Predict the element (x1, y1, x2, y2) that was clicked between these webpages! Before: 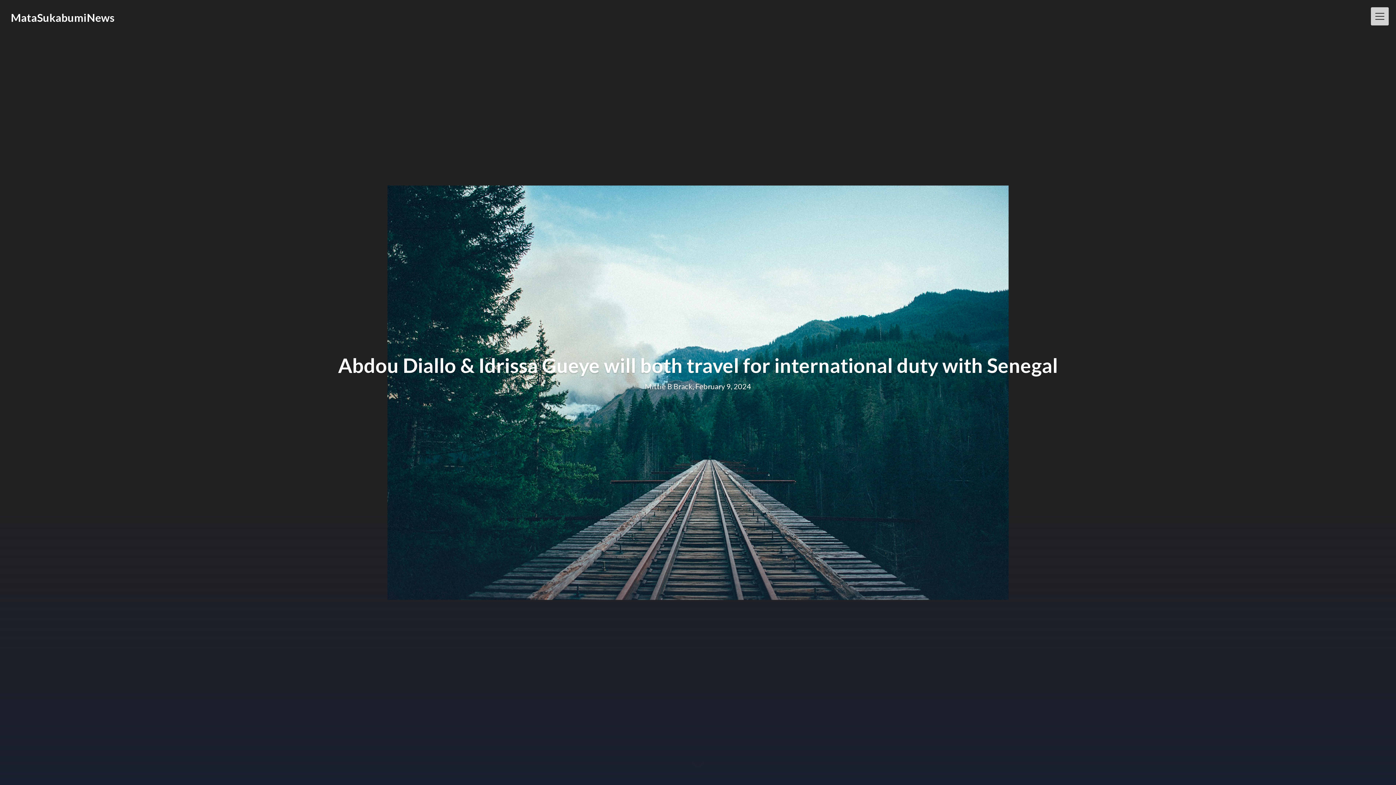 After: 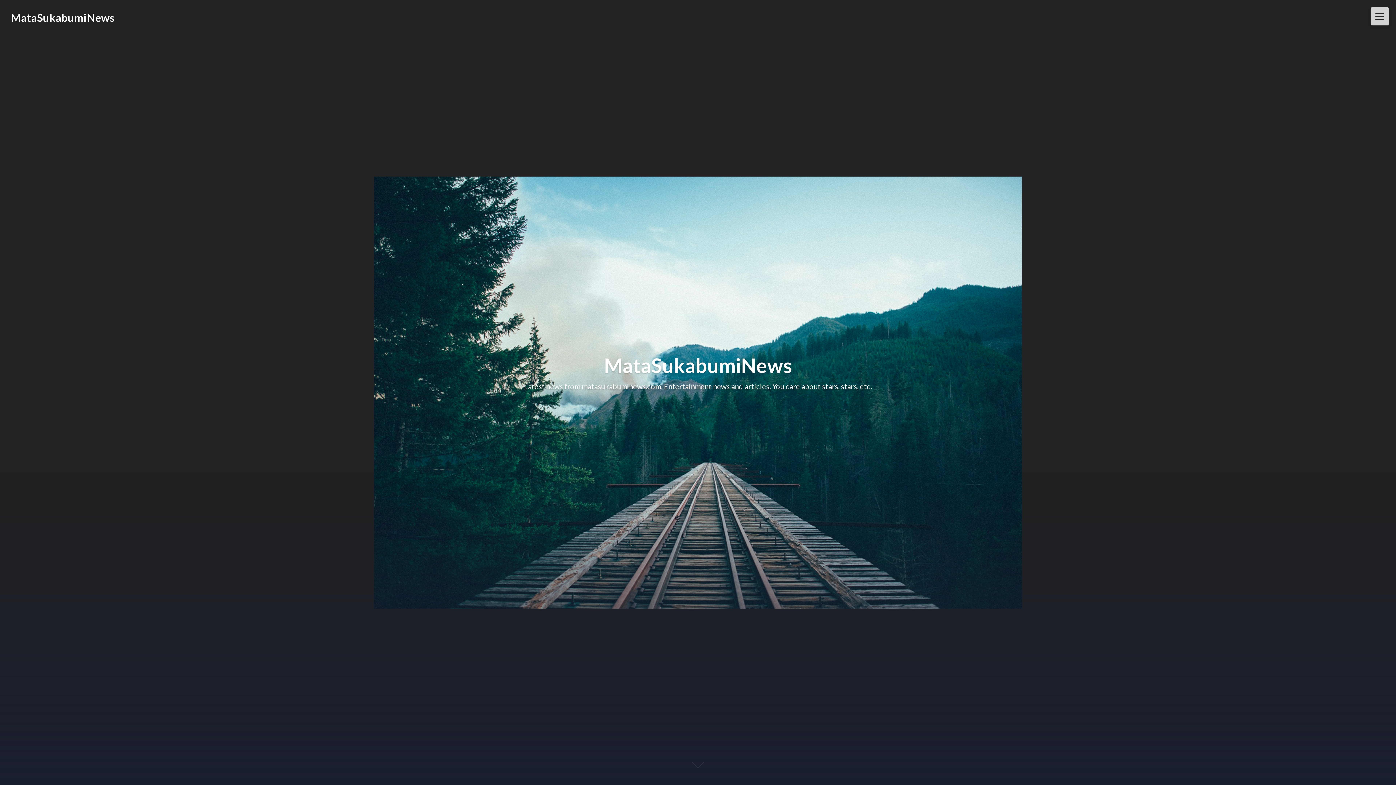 Action: label: MataSukabumiNews bbox: (7, 7, 118, 27)